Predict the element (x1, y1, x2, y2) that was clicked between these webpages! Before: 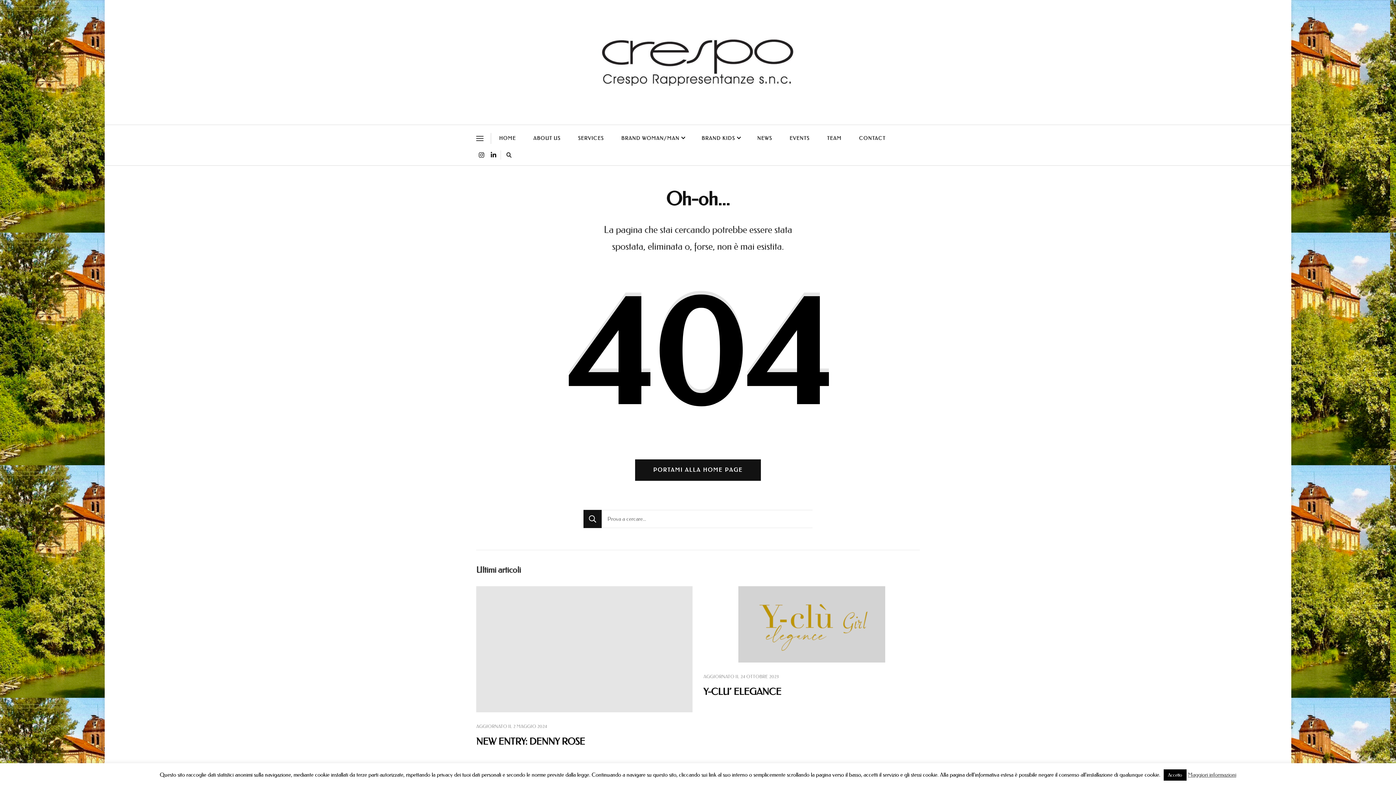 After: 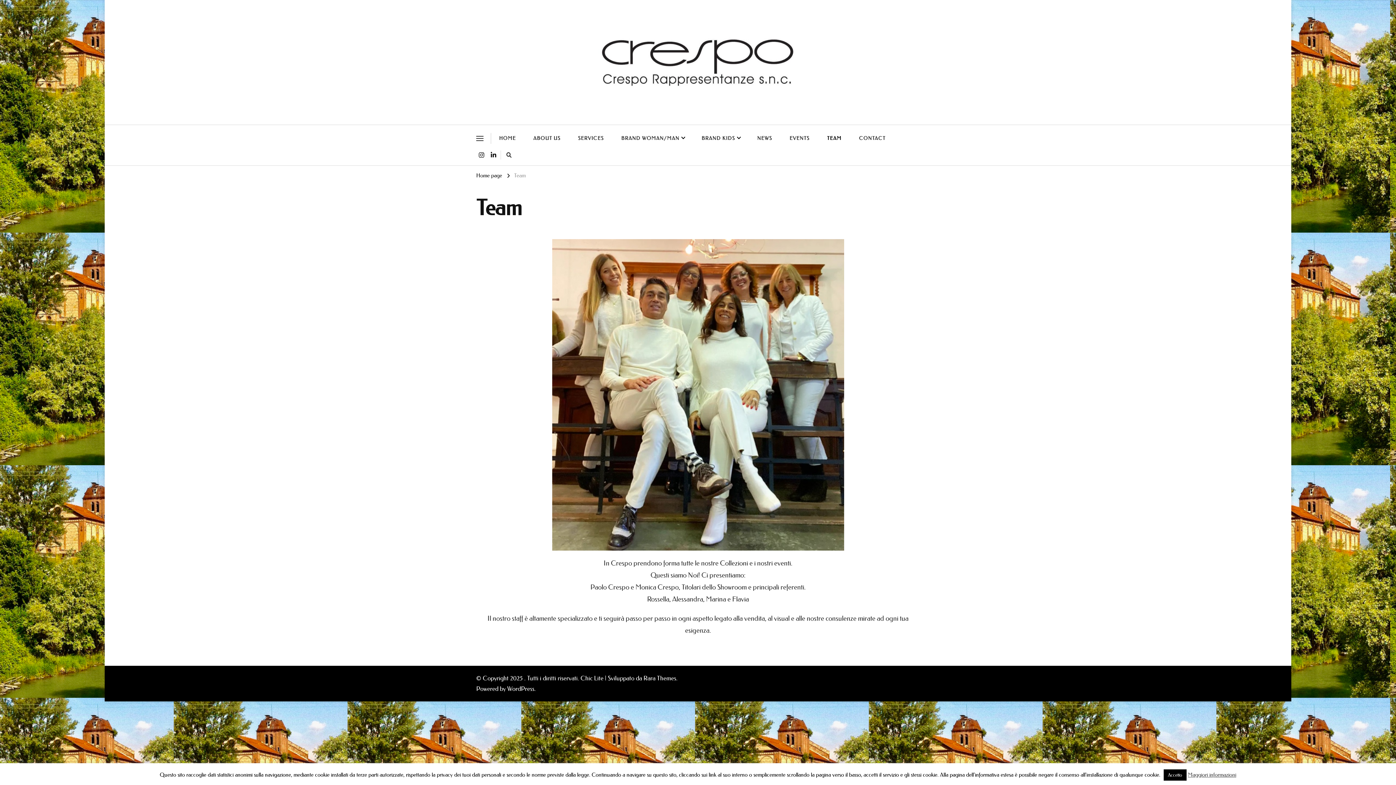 Action: bbox: (819, 128, 849, 148) label: TEAM